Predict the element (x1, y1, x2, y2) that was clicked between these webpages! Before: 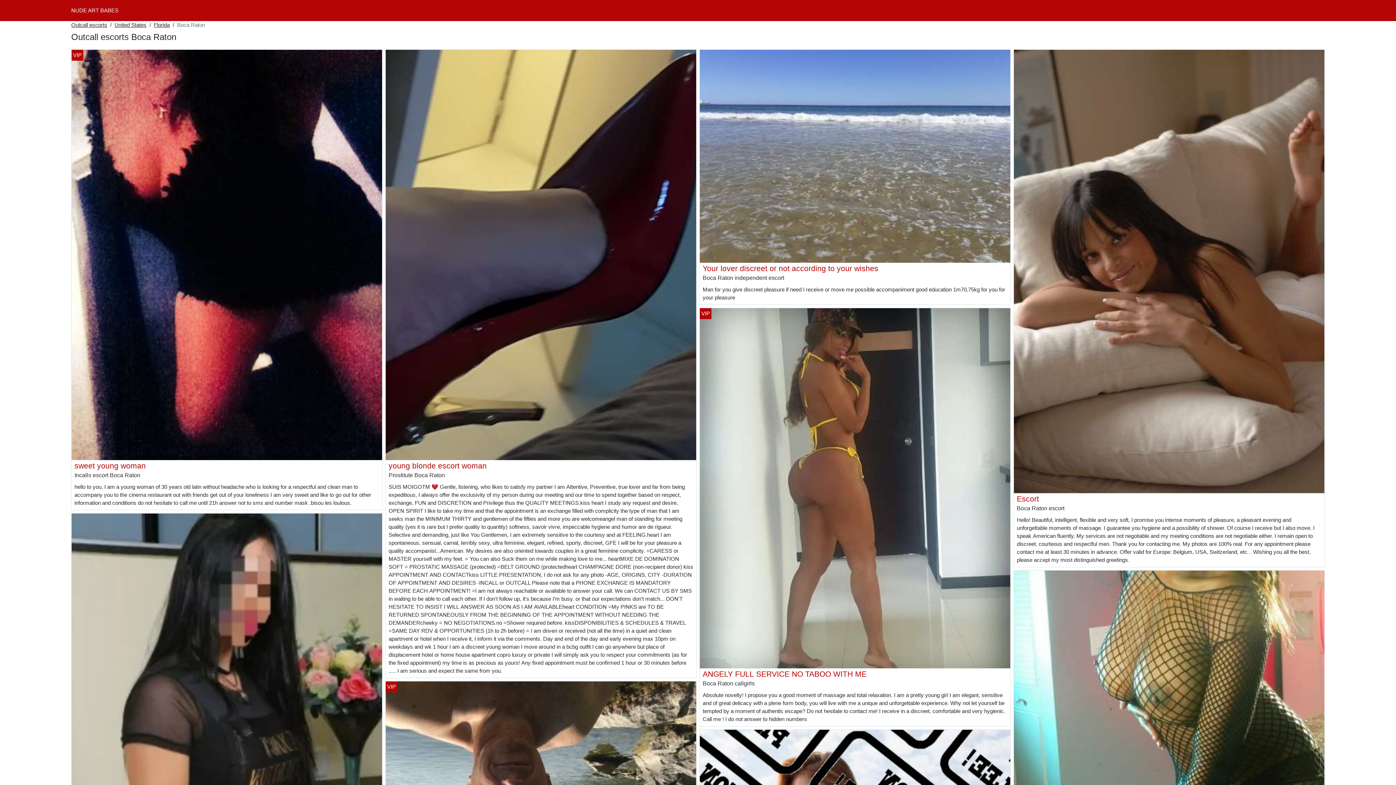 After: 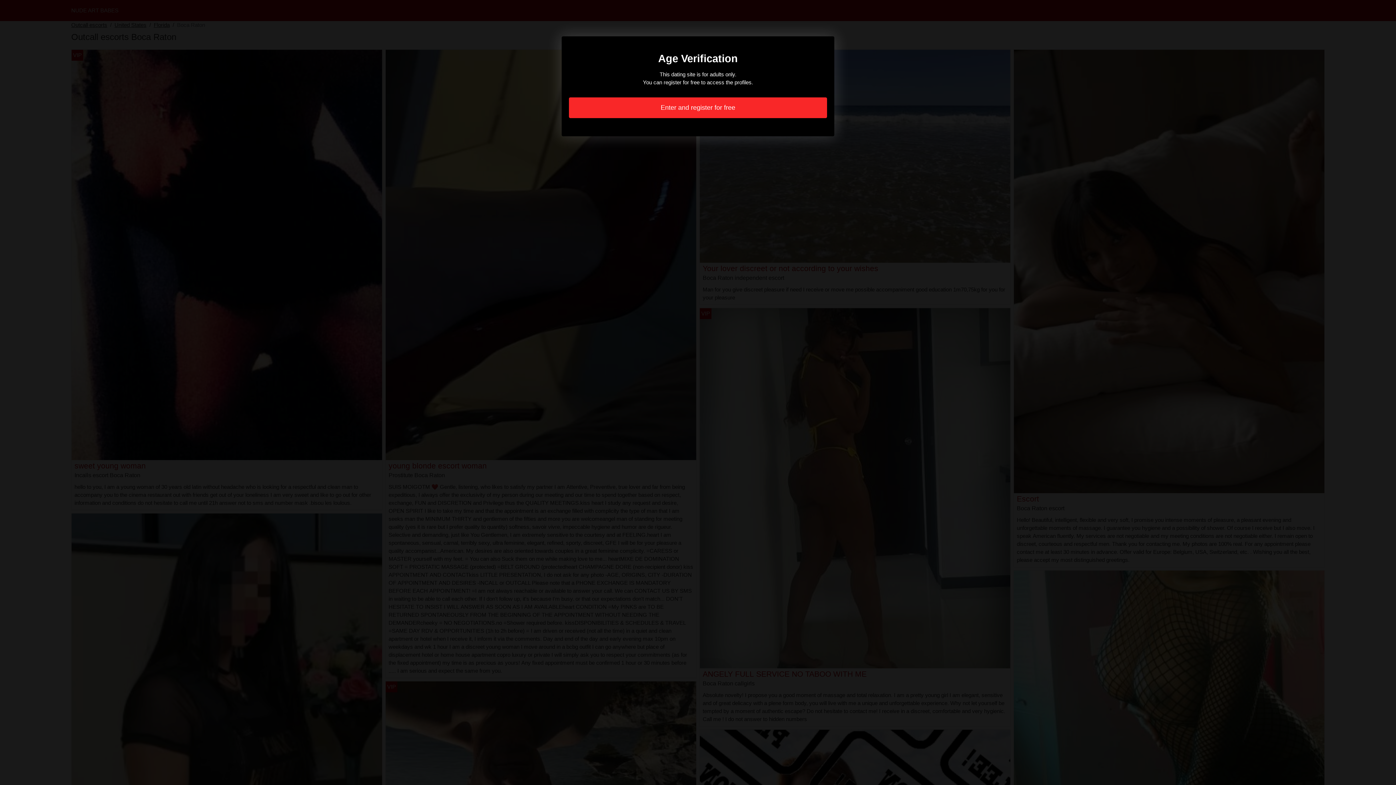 Action: bbox: (74, 461, 145, 470) label: sweet young woman